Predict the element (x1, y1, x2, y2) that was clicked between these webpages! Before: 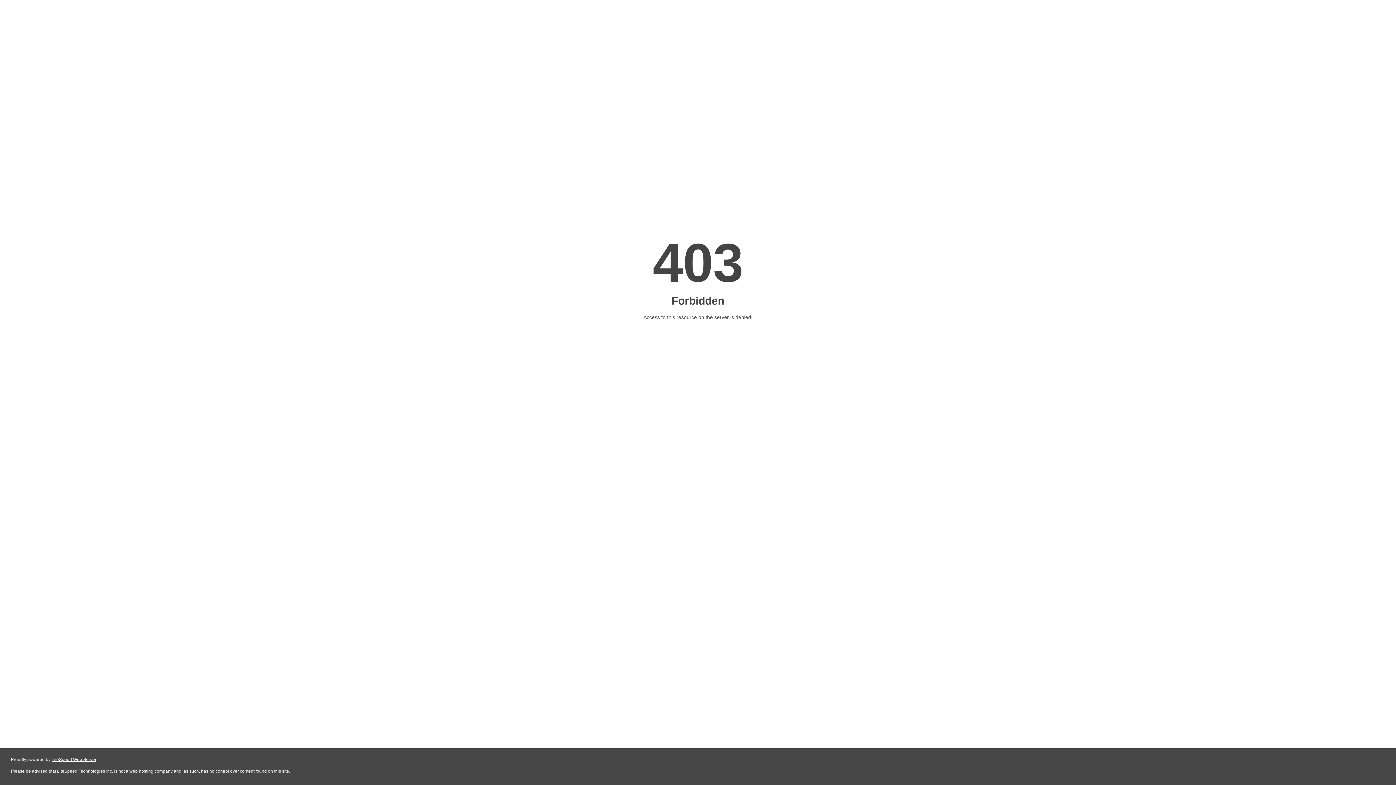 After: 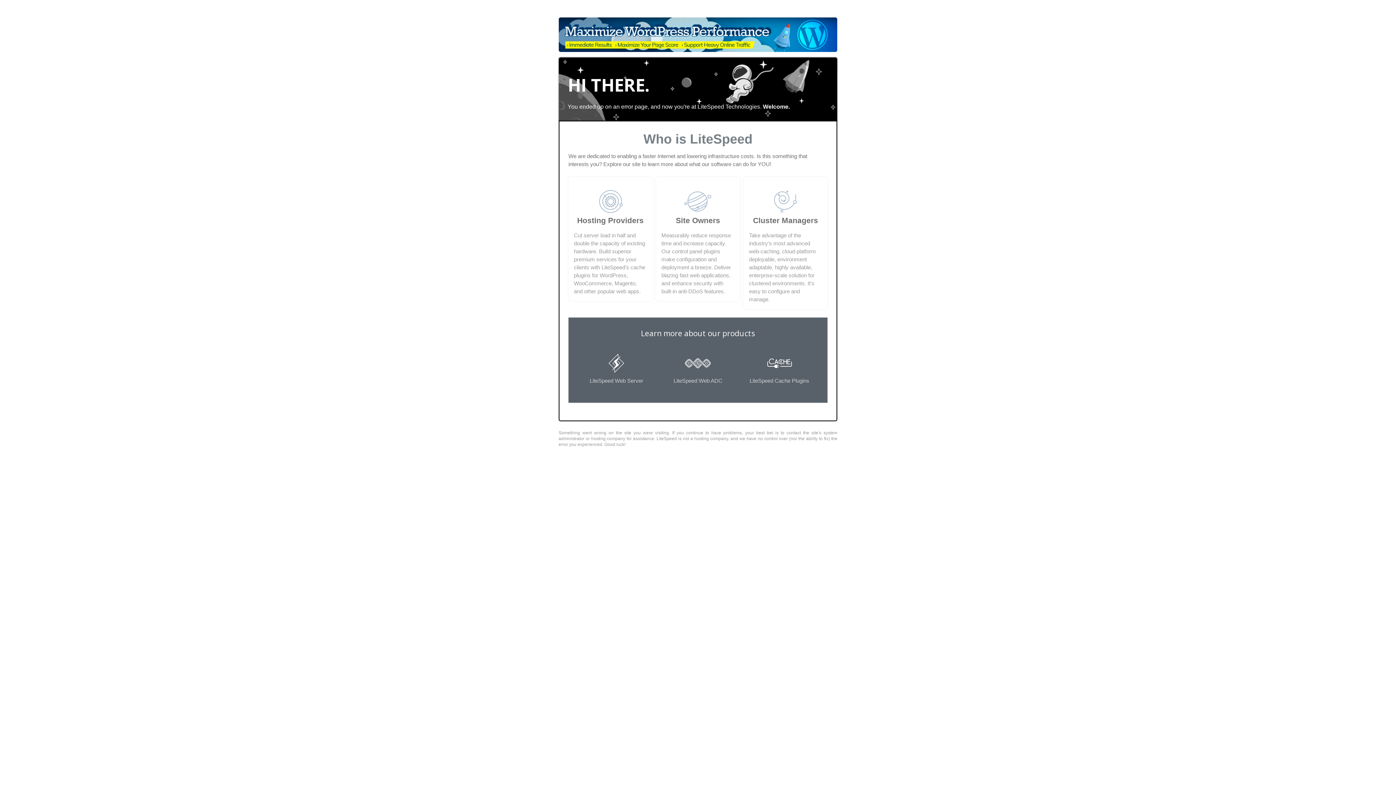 Action: bbox: (51, 757, 96, 762) label: LiteSpeed Web Server